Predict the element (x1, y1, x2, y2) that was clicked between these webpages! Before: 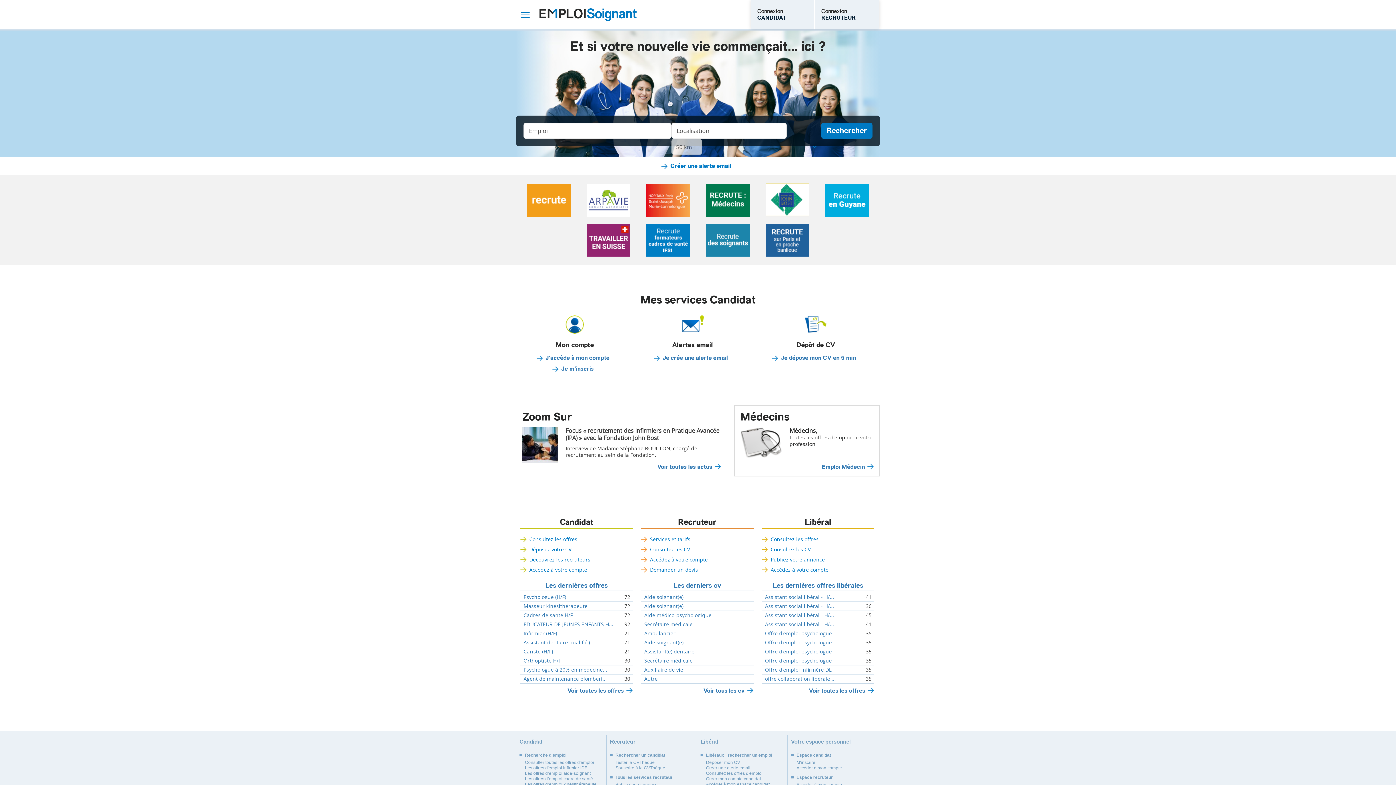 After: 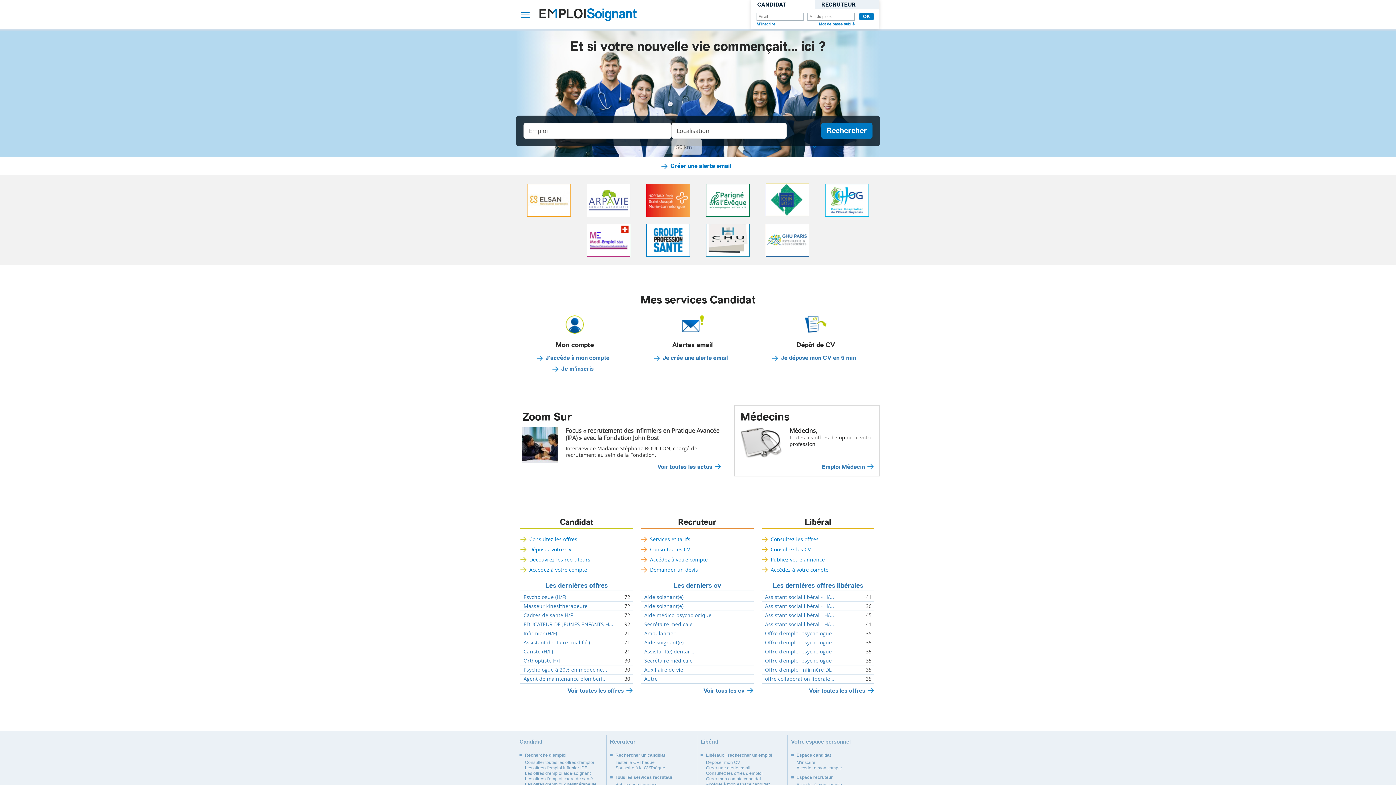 Action: label: Connexion
CANDIDAT bbox: (751, 0, 814, 29)